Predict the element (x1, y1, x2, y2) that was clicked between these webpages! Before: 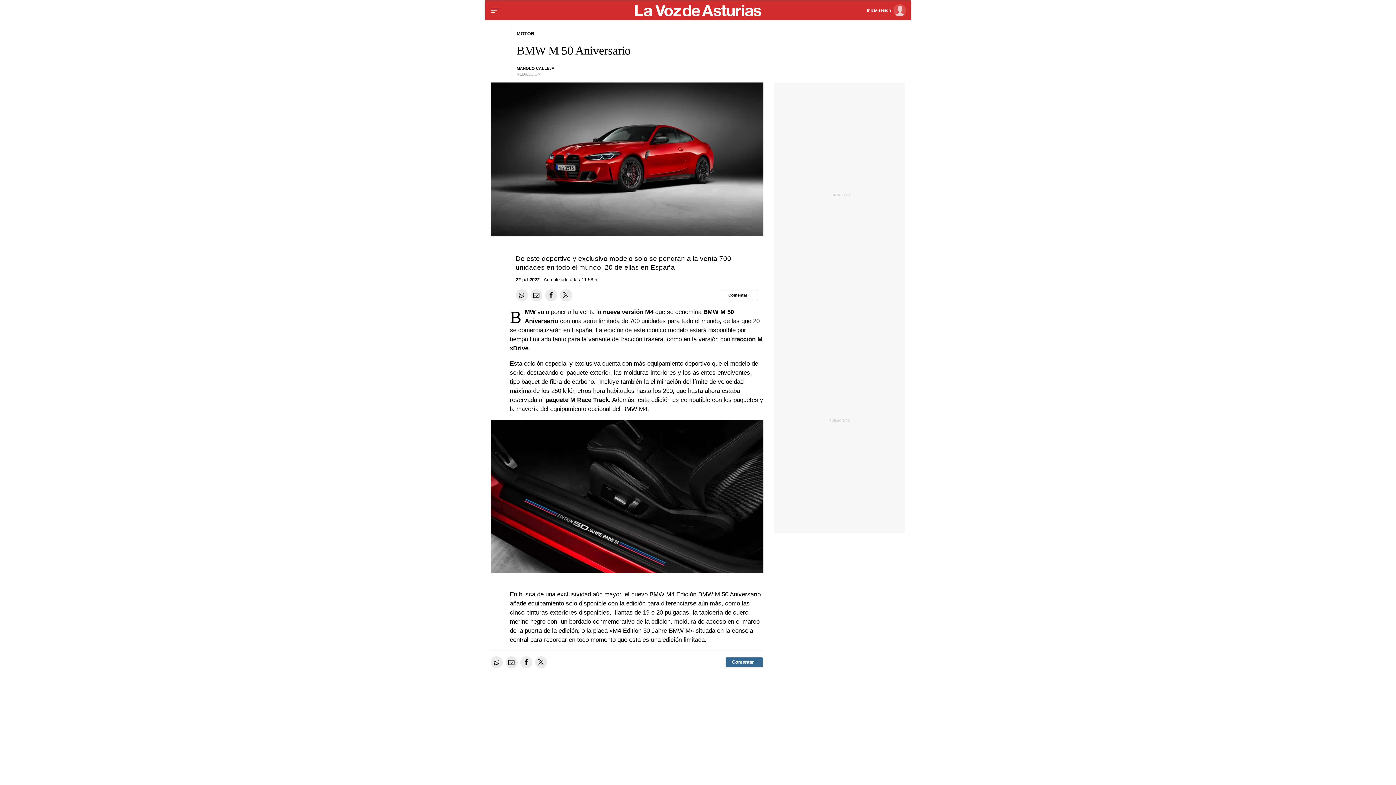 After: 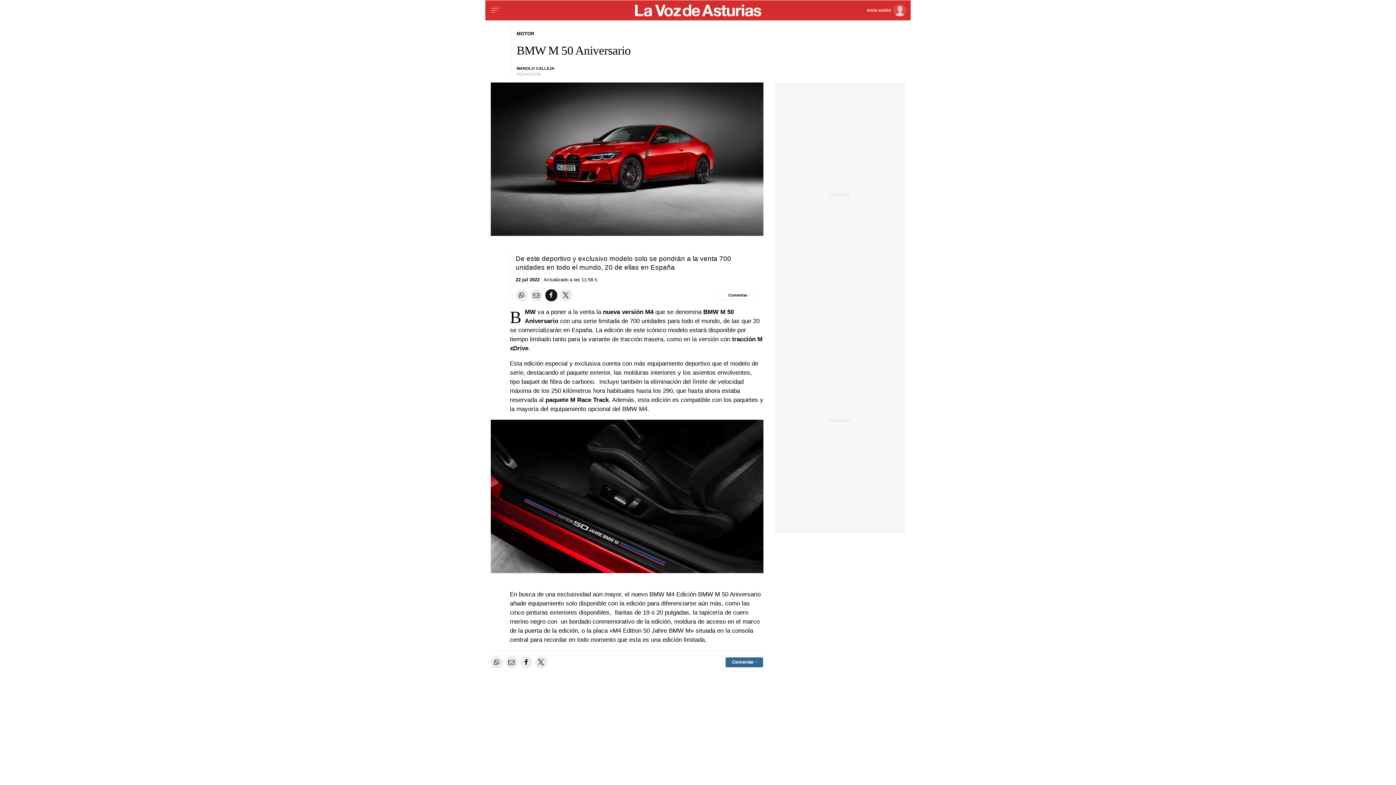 Action: label: Compartir en Facebook bbox: (545, 289, 557, 301)